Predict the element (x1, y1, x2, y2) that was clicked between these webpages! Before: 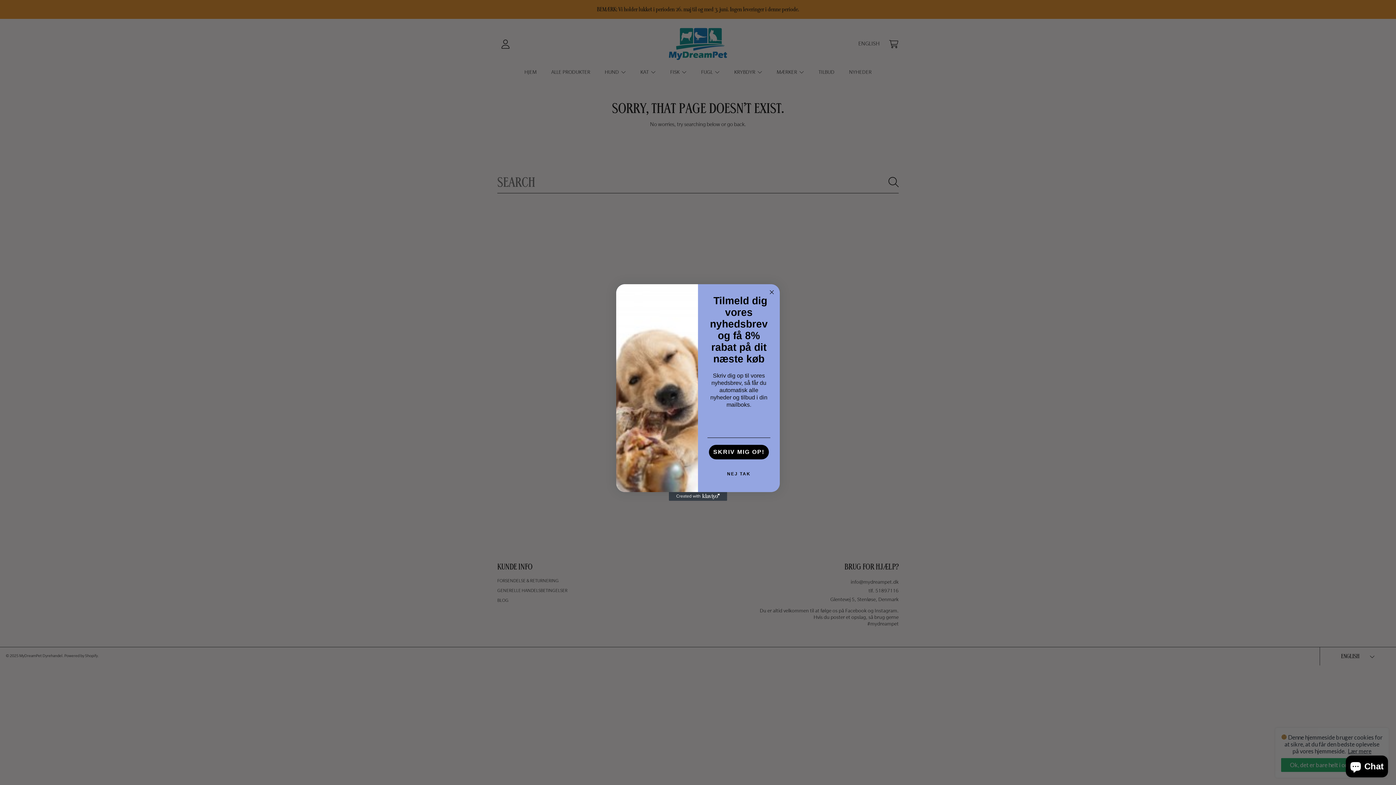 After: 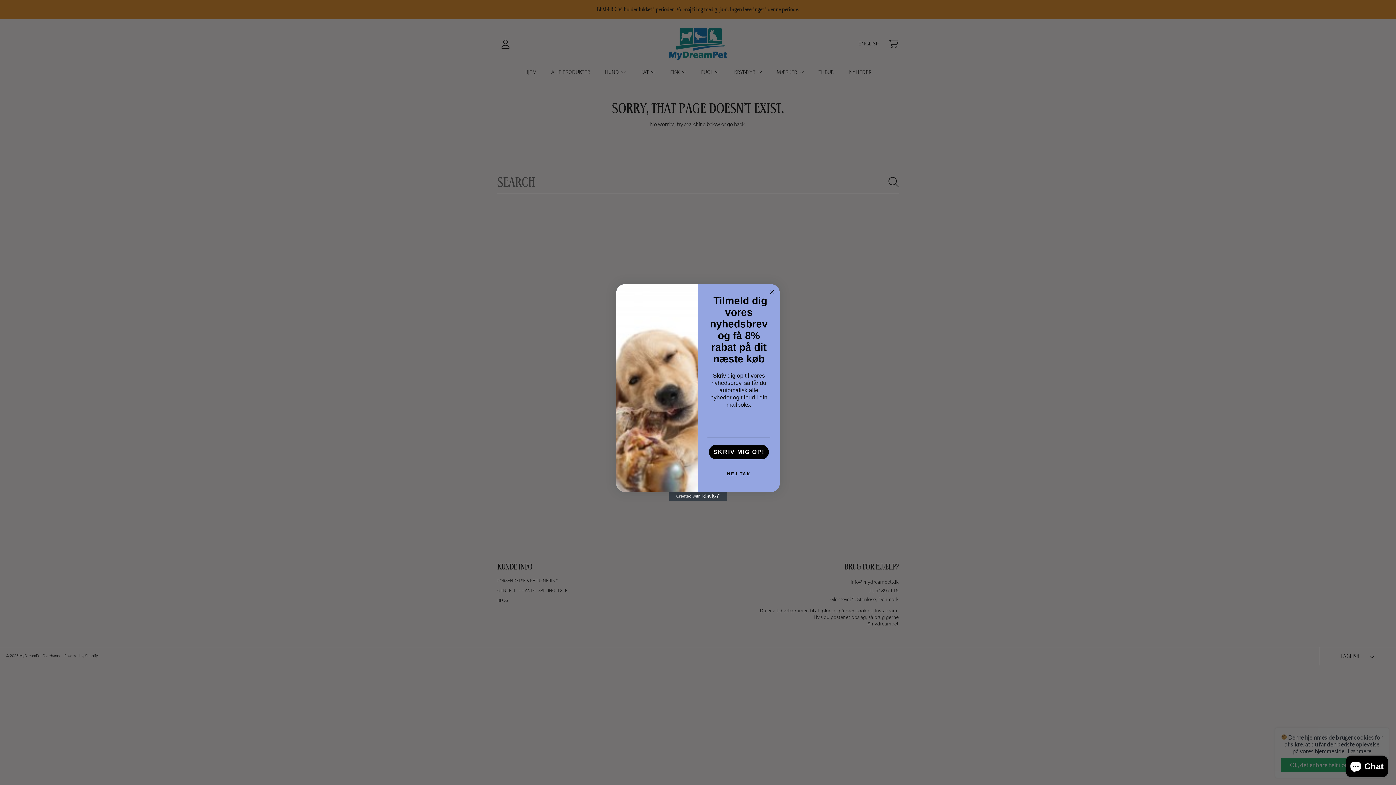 Action: bbox: (669, 492, 727, 501) label: Created with Klaviyo - opens in a new tab